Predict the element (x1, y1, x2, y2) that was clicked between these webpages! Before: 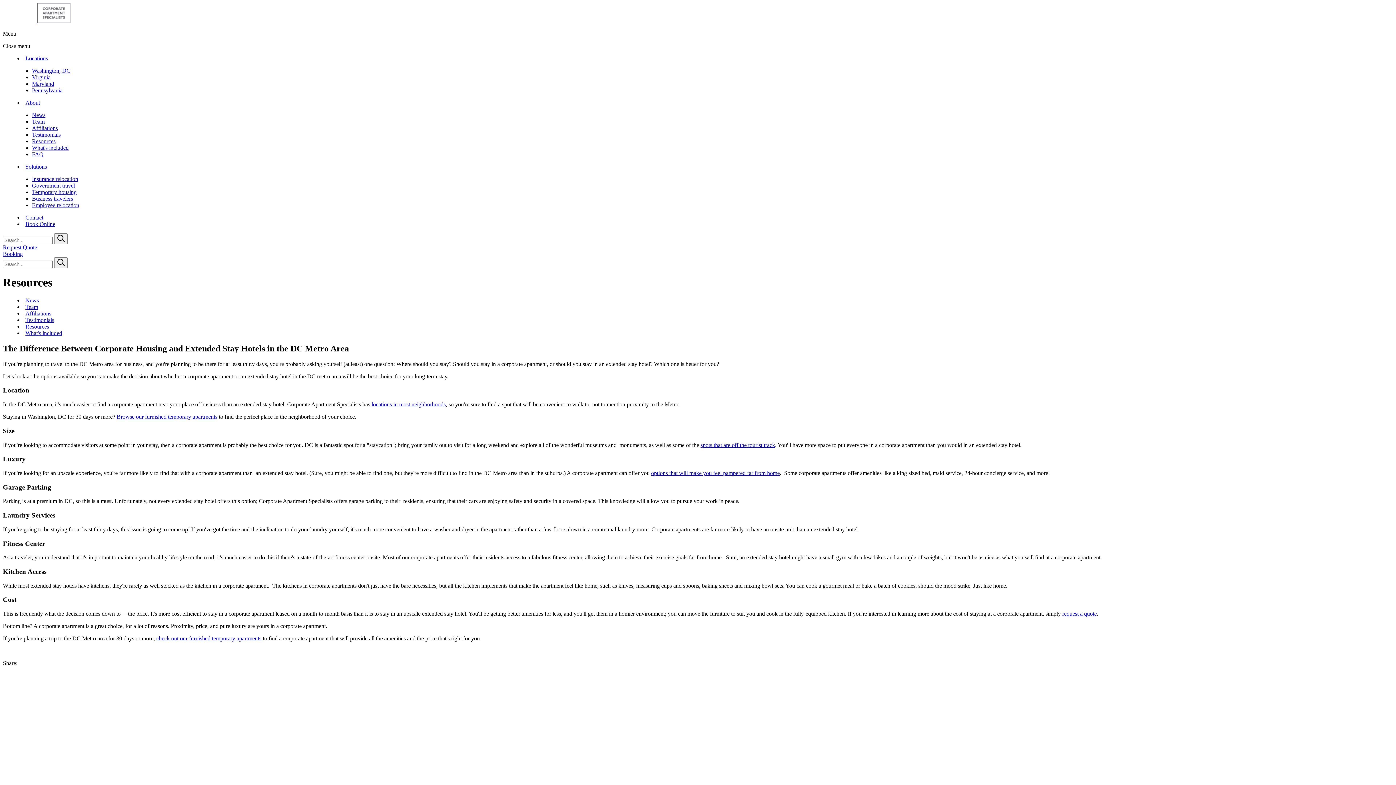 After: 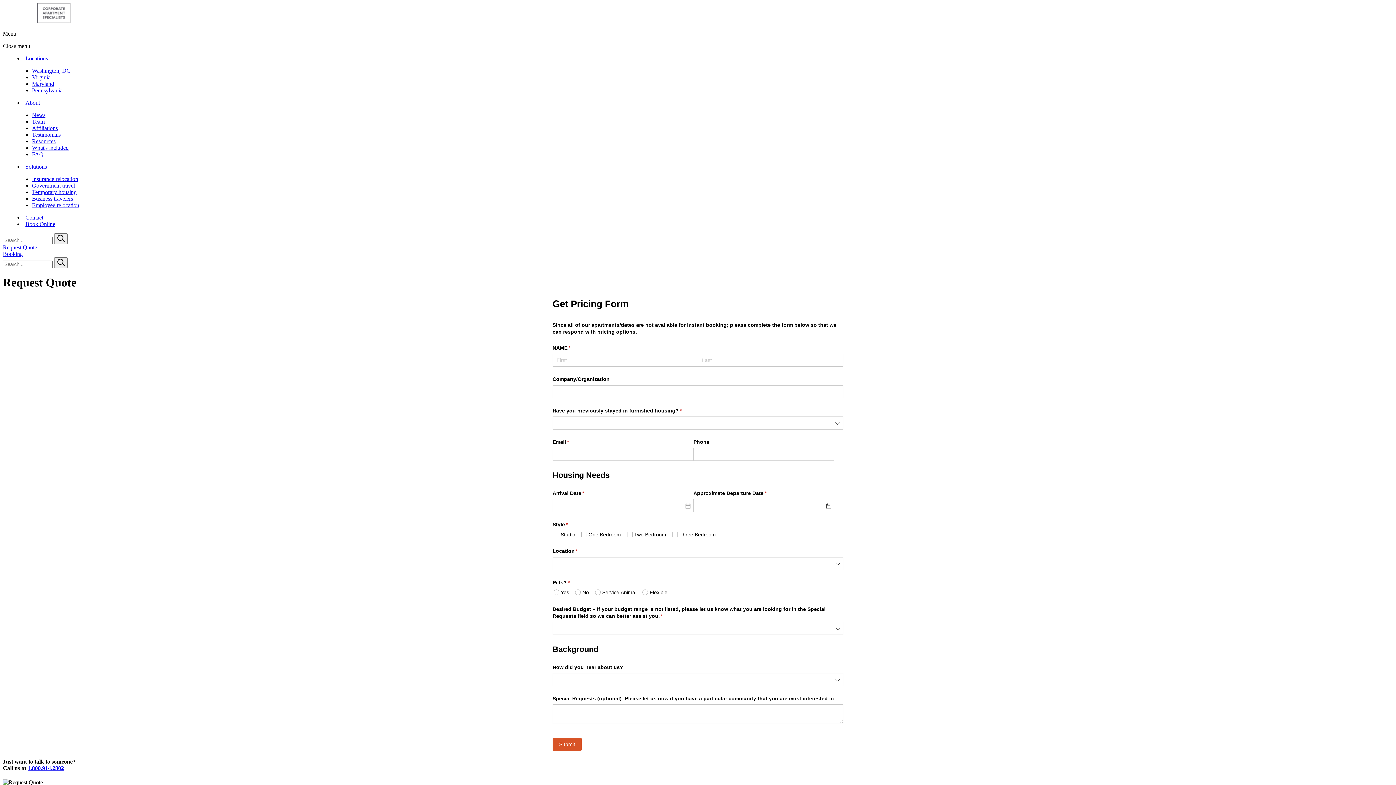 Action: label: Request Quote bbox: (2, 244, 37, 250)